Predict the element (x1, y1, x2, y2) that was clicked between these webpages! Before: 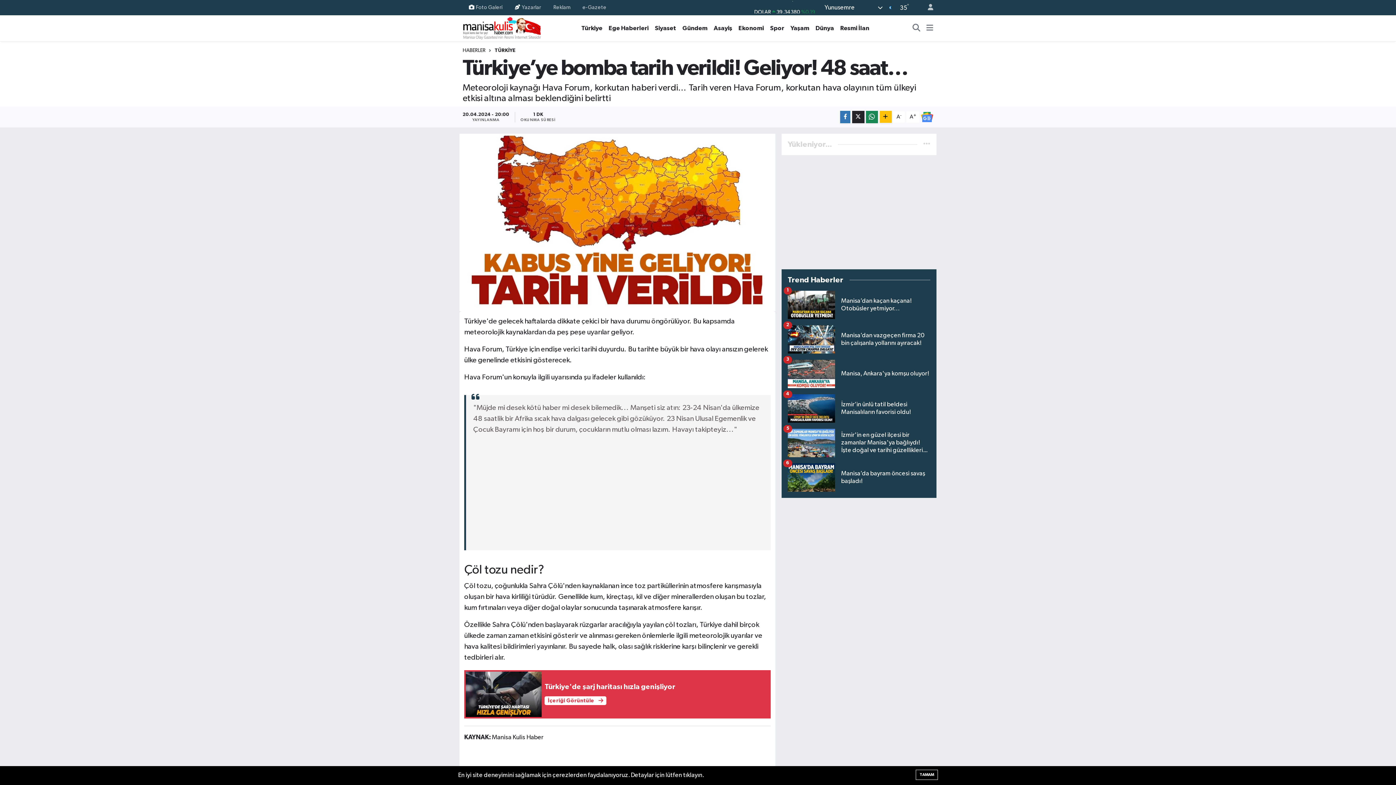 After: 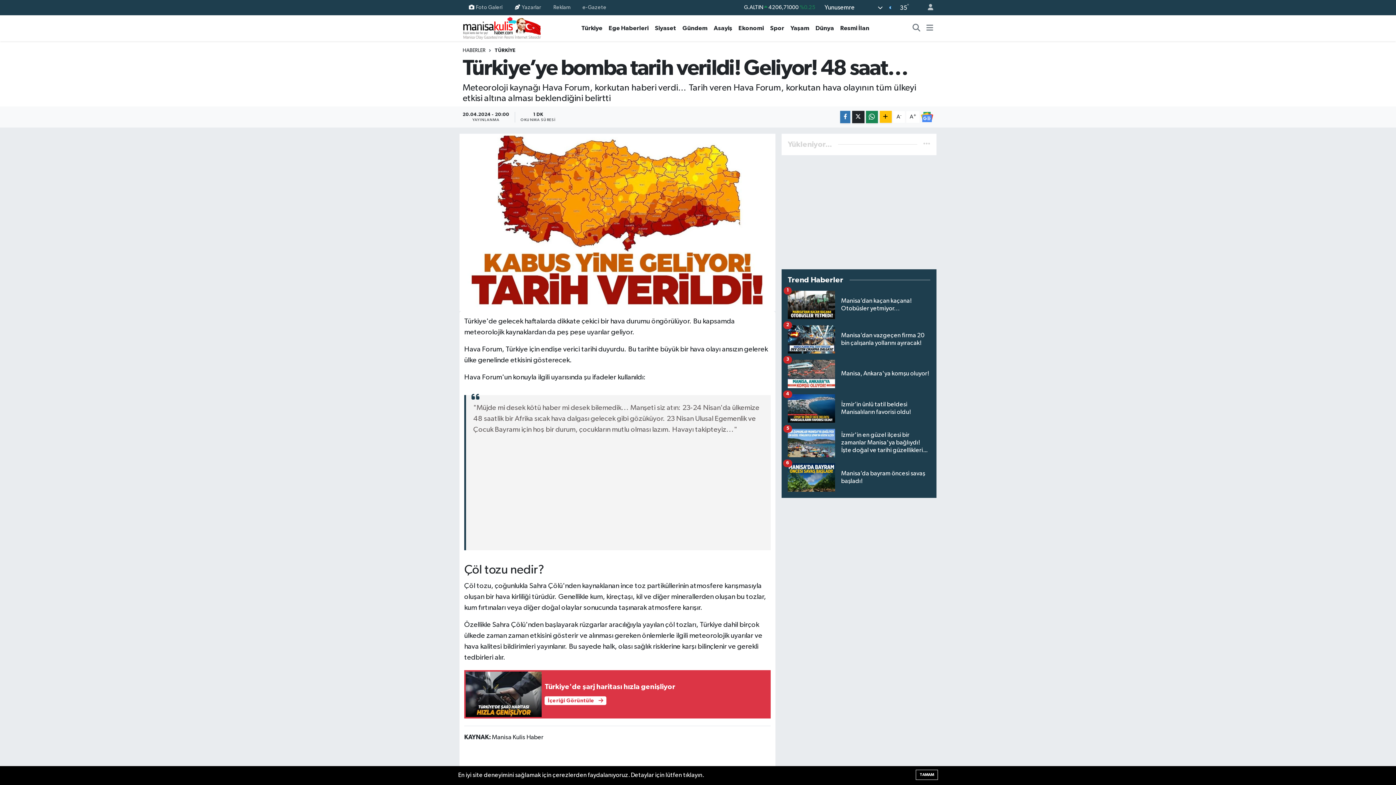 Action: bbox: (651, 23, 679, 32) label: Siyaset